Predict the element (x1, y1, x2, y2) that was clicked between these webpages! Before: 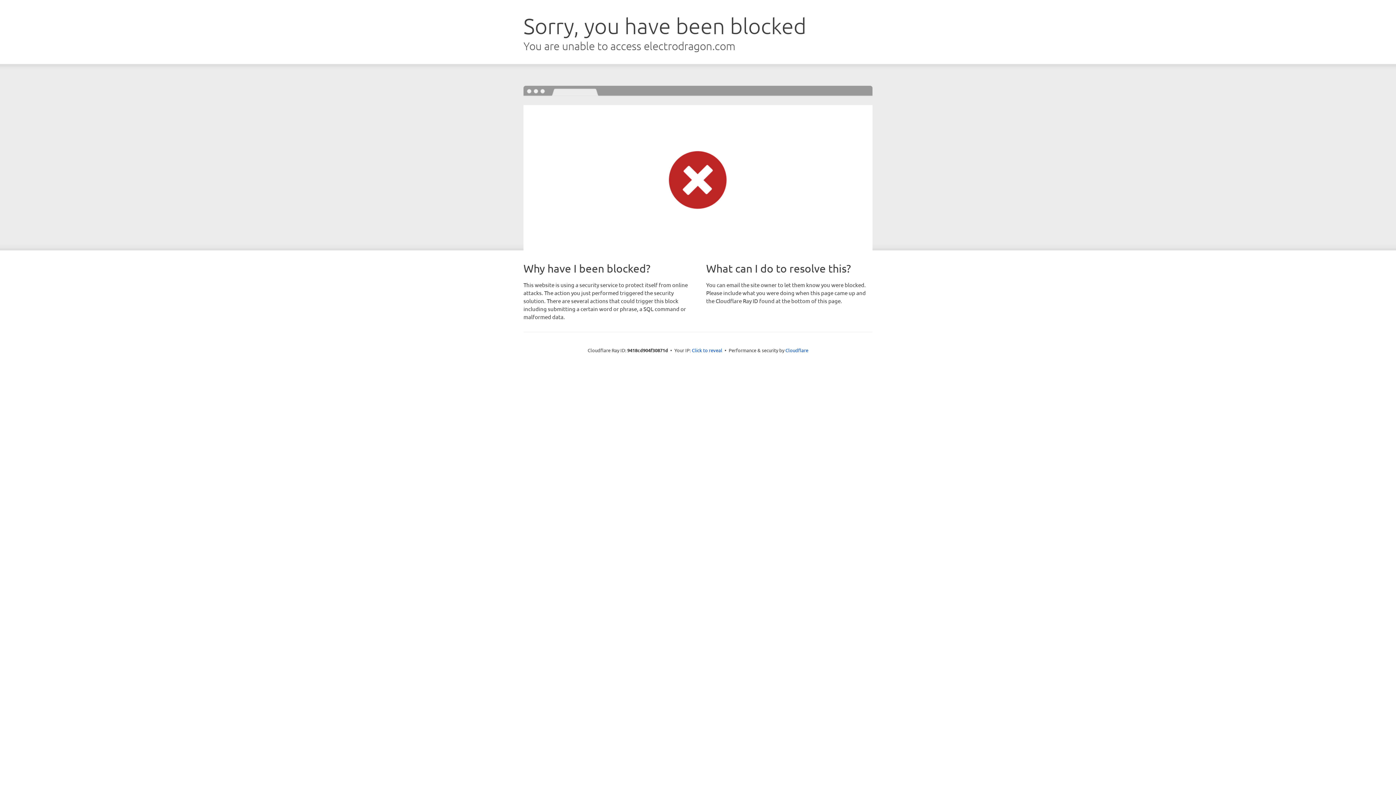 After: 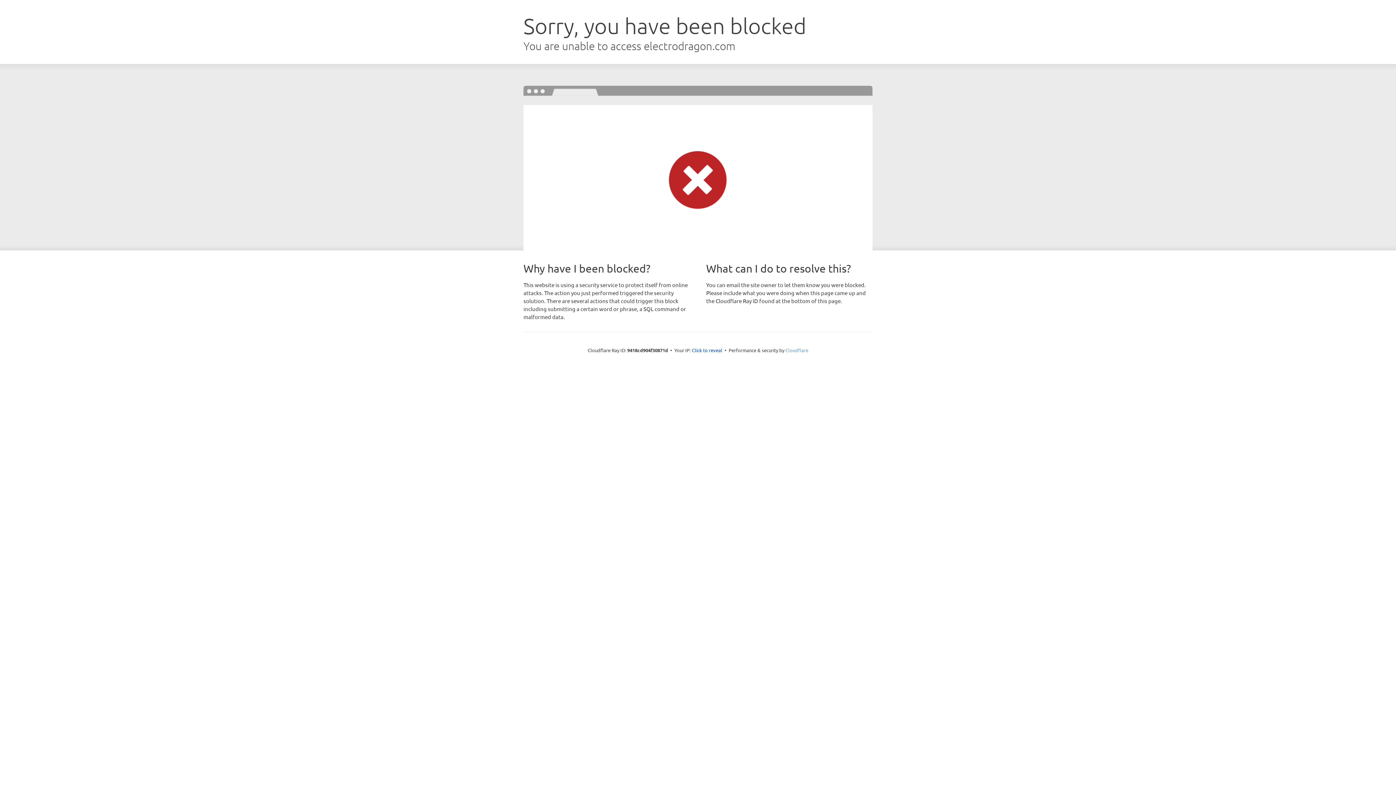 Action: label: Cloudflare bbox: (785, 347, 808, 353)